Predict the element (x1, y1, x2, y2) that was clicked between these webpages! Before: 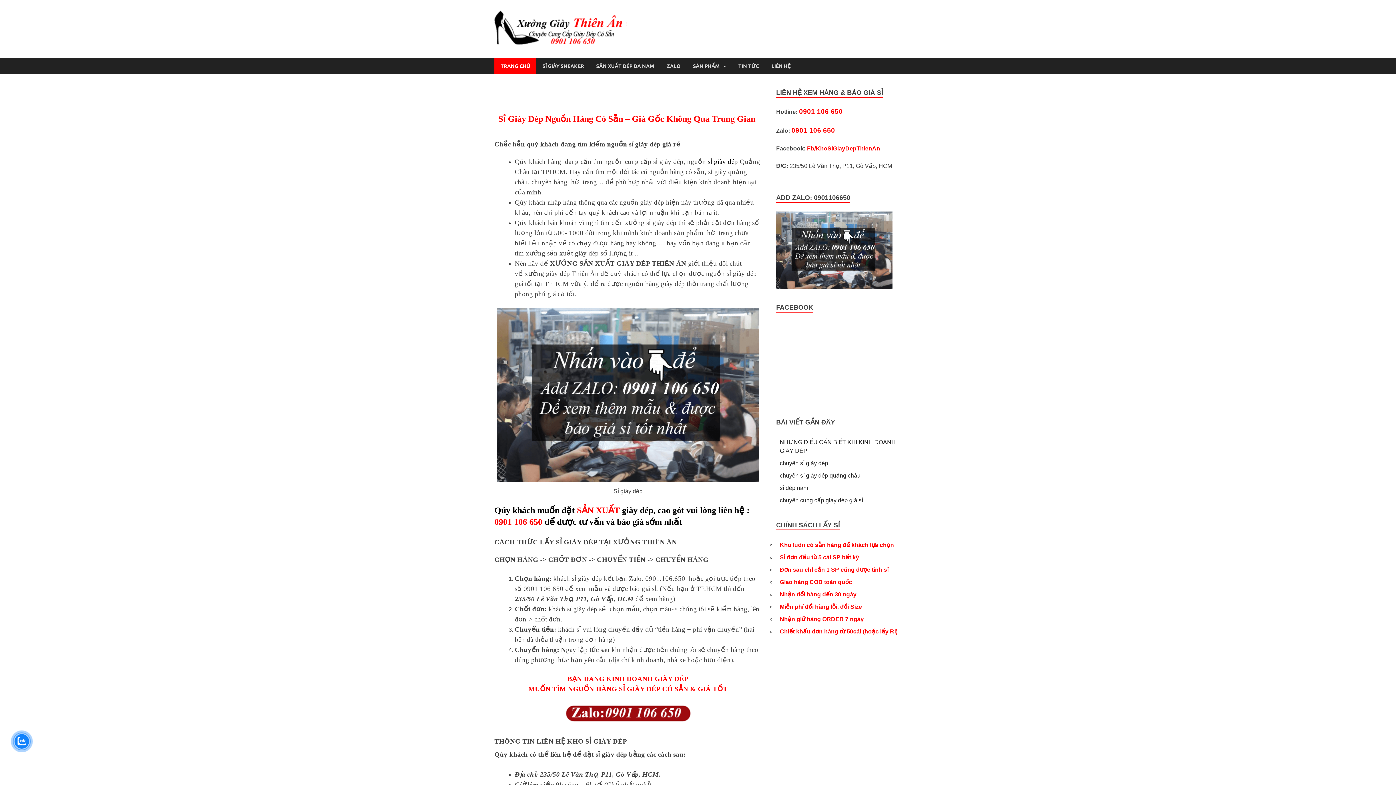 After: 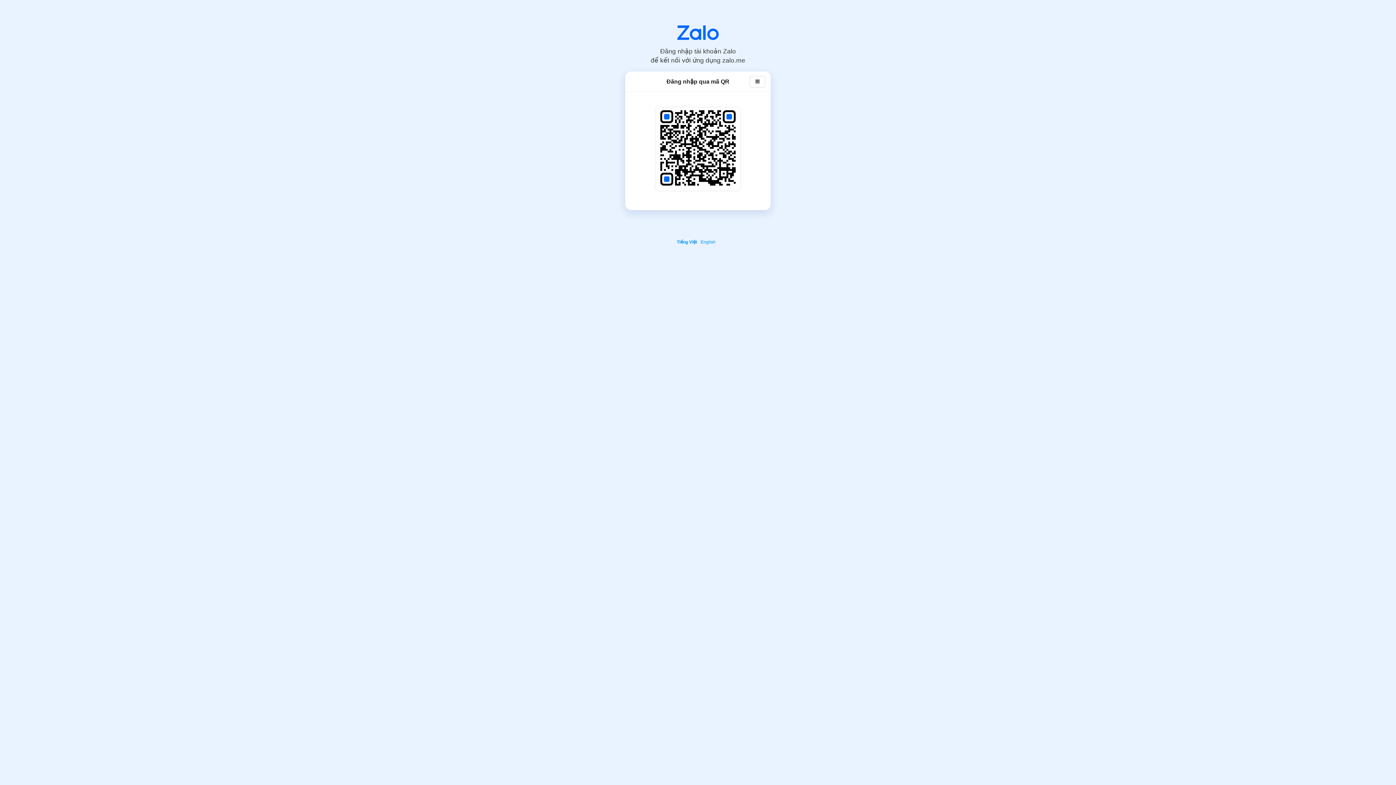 Action: bbox: (660, 57, 686, 74) label: ZALO